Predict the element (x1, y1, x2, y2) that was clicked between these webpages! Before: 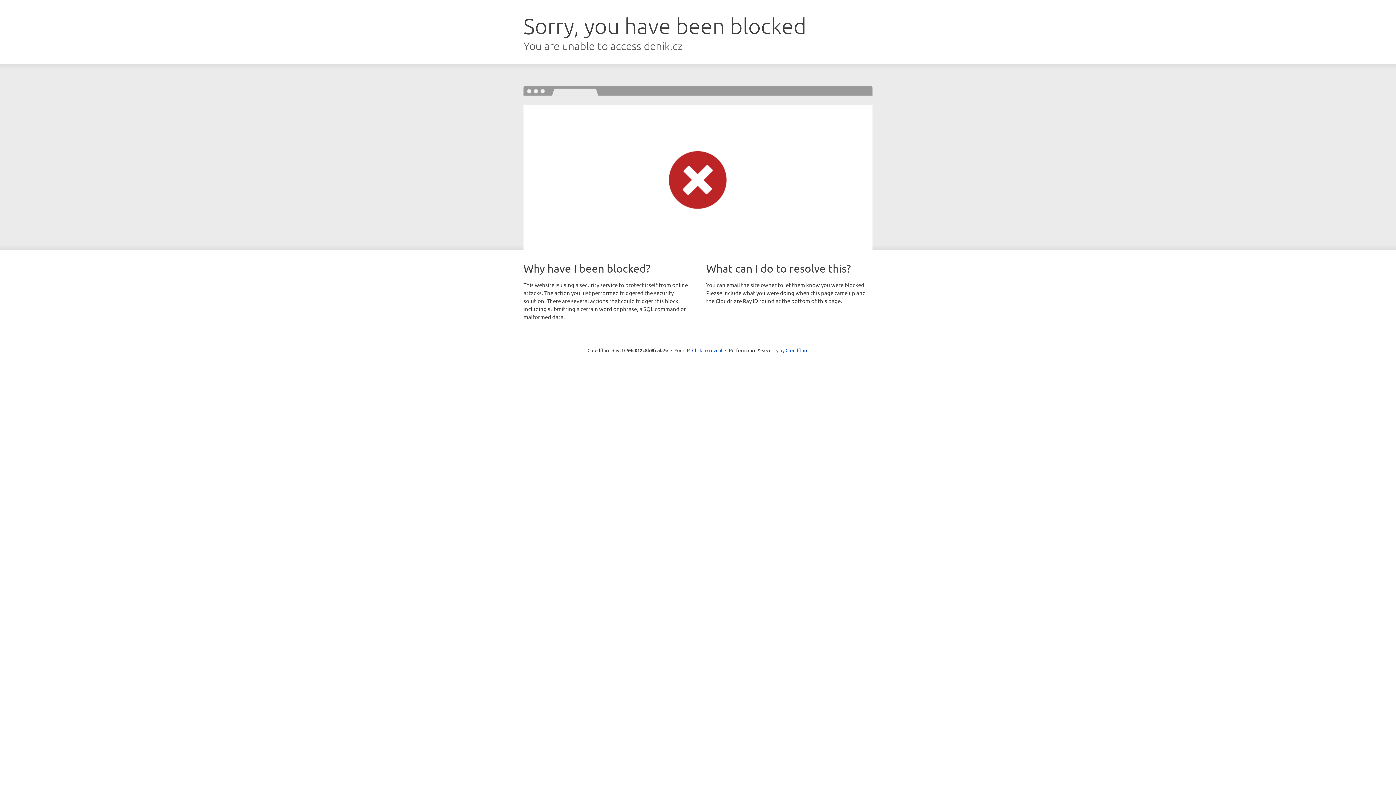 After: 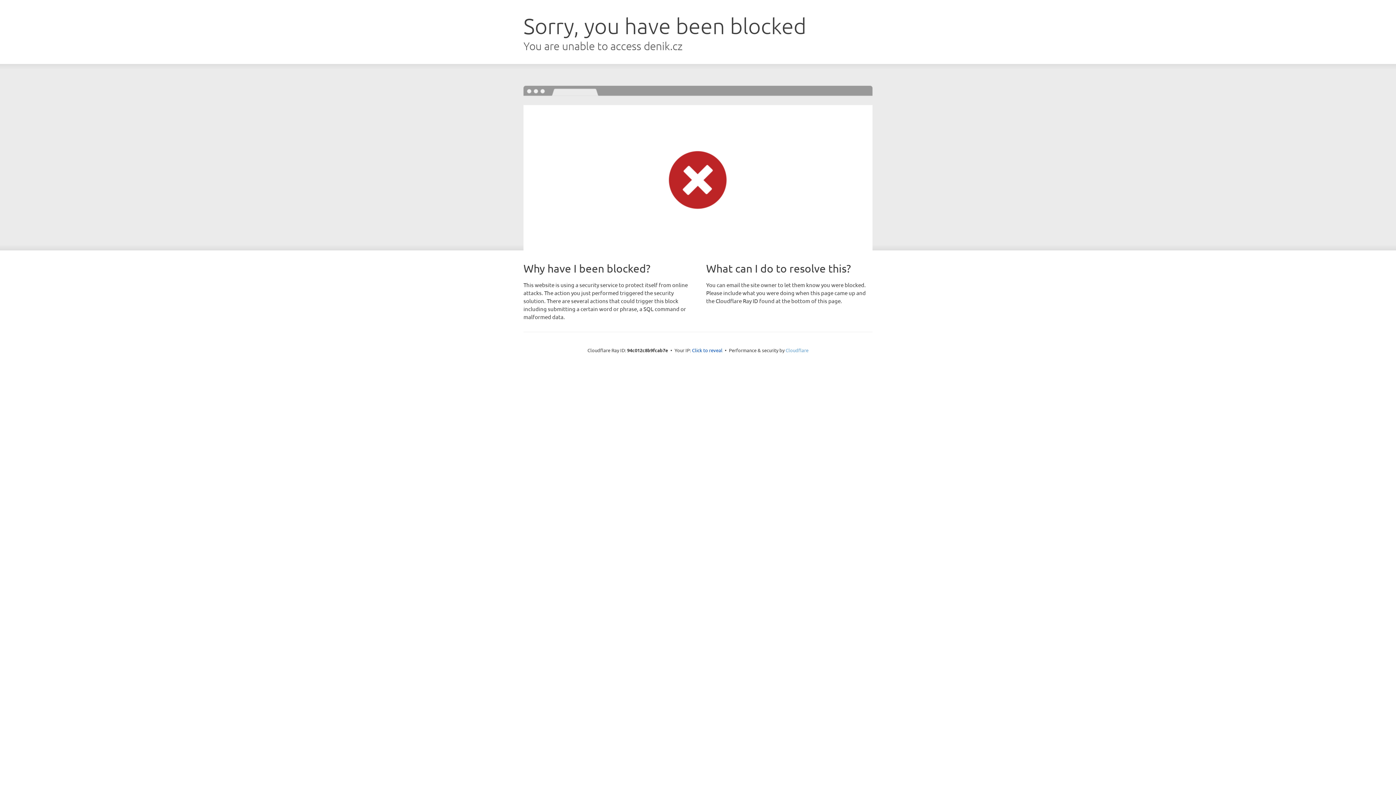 Action: bbox: (785, 347, 808, 353) label: Cloudflare